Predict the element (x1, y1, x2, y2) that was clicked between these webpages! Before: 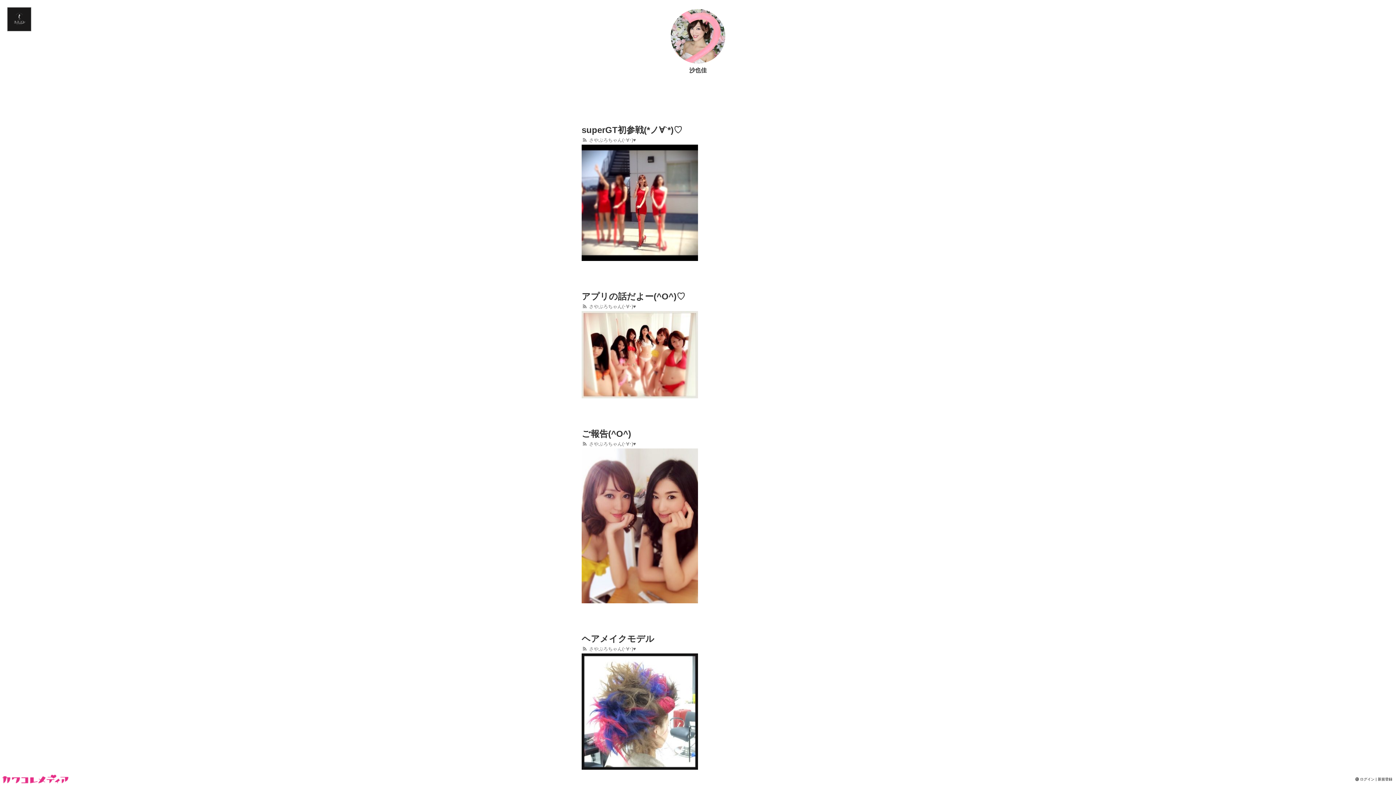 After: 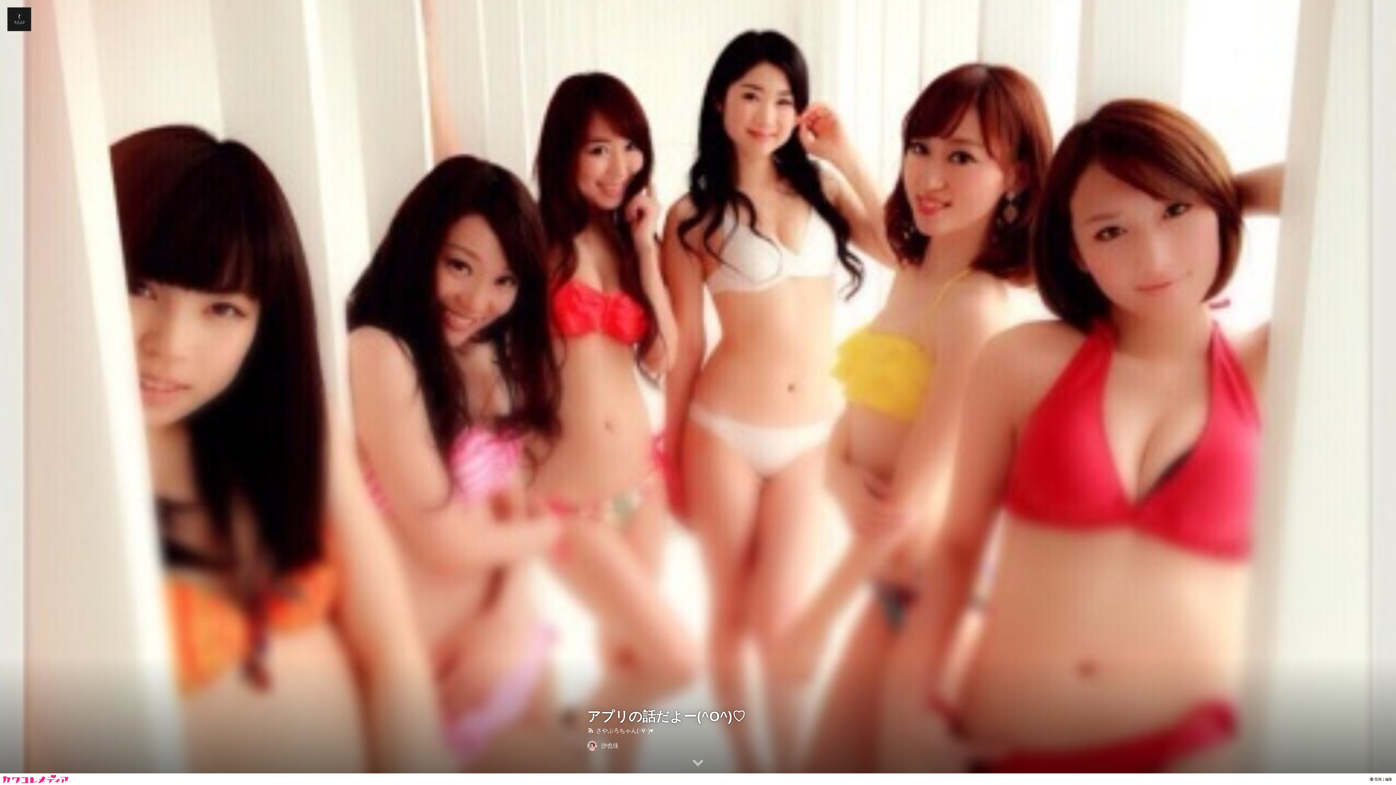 Action: bbox: (581, 393, 698, 399)